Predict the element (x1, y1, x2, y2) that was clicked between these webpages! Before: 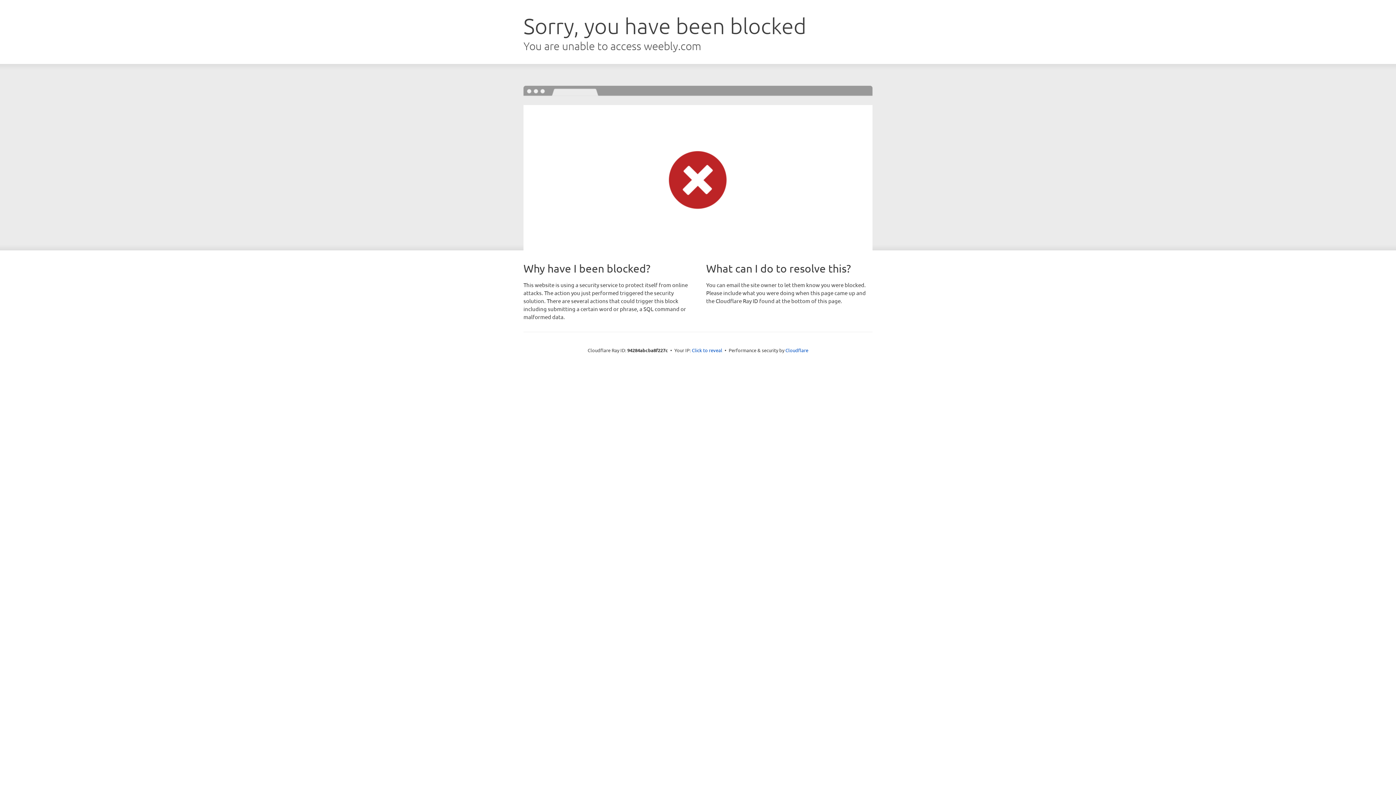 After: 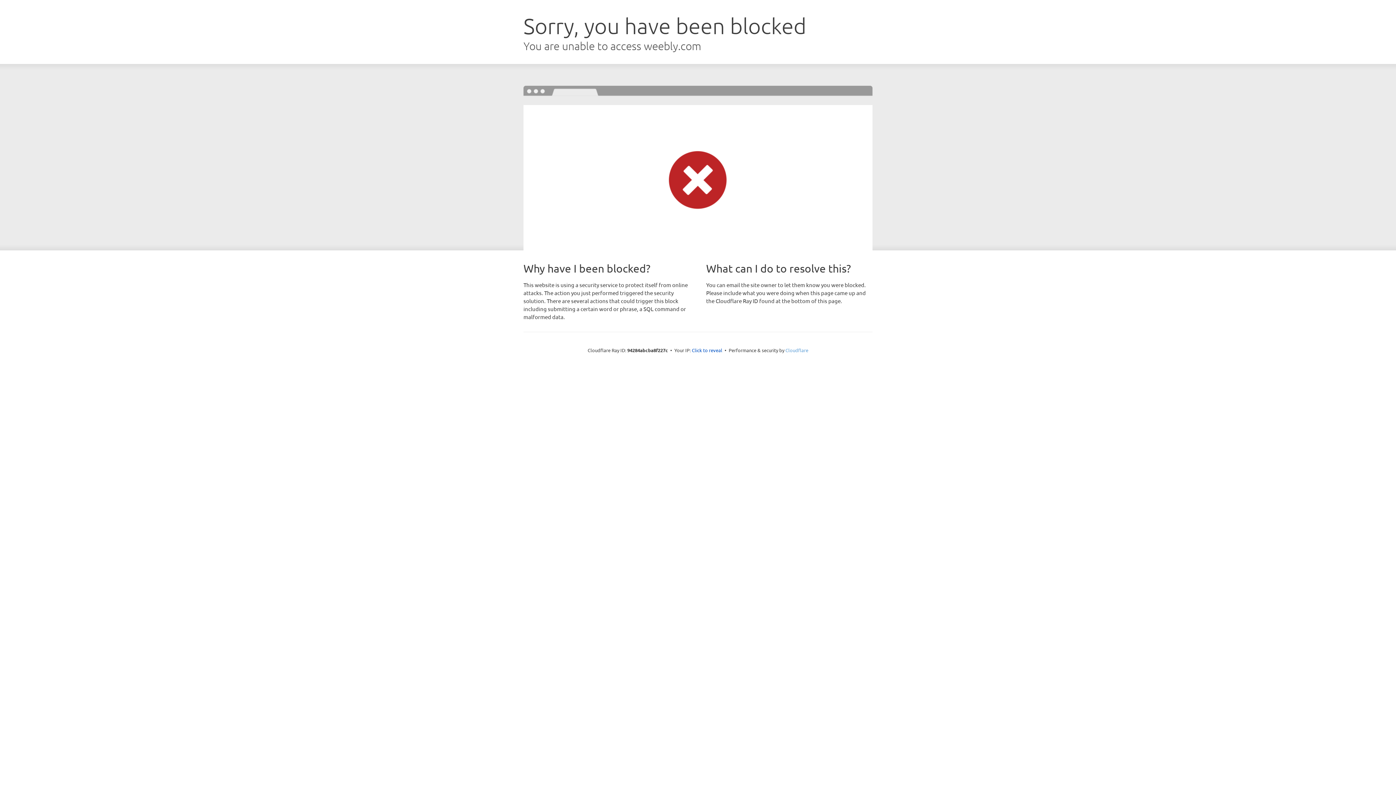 Action: bbox: (785, 347, 808, 353) label: Cloudflare